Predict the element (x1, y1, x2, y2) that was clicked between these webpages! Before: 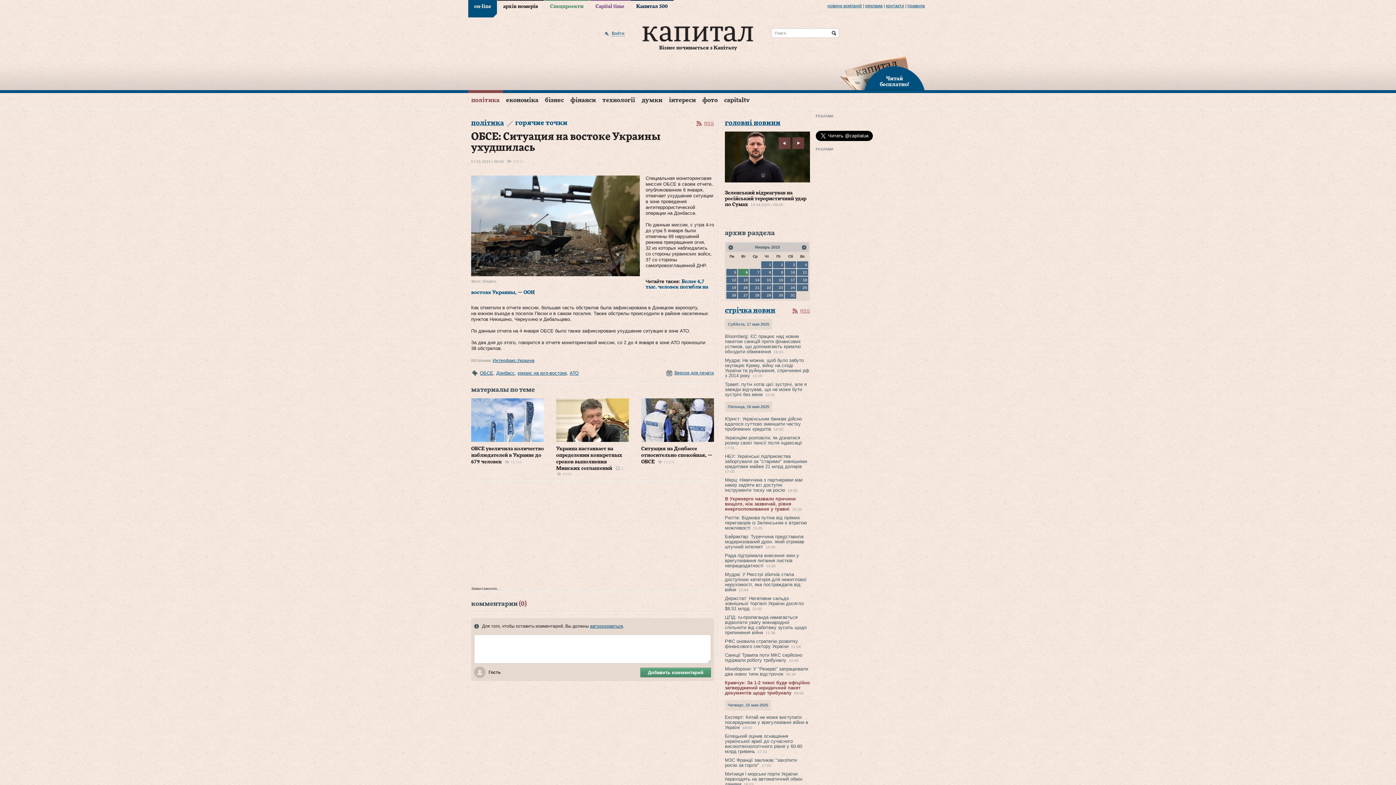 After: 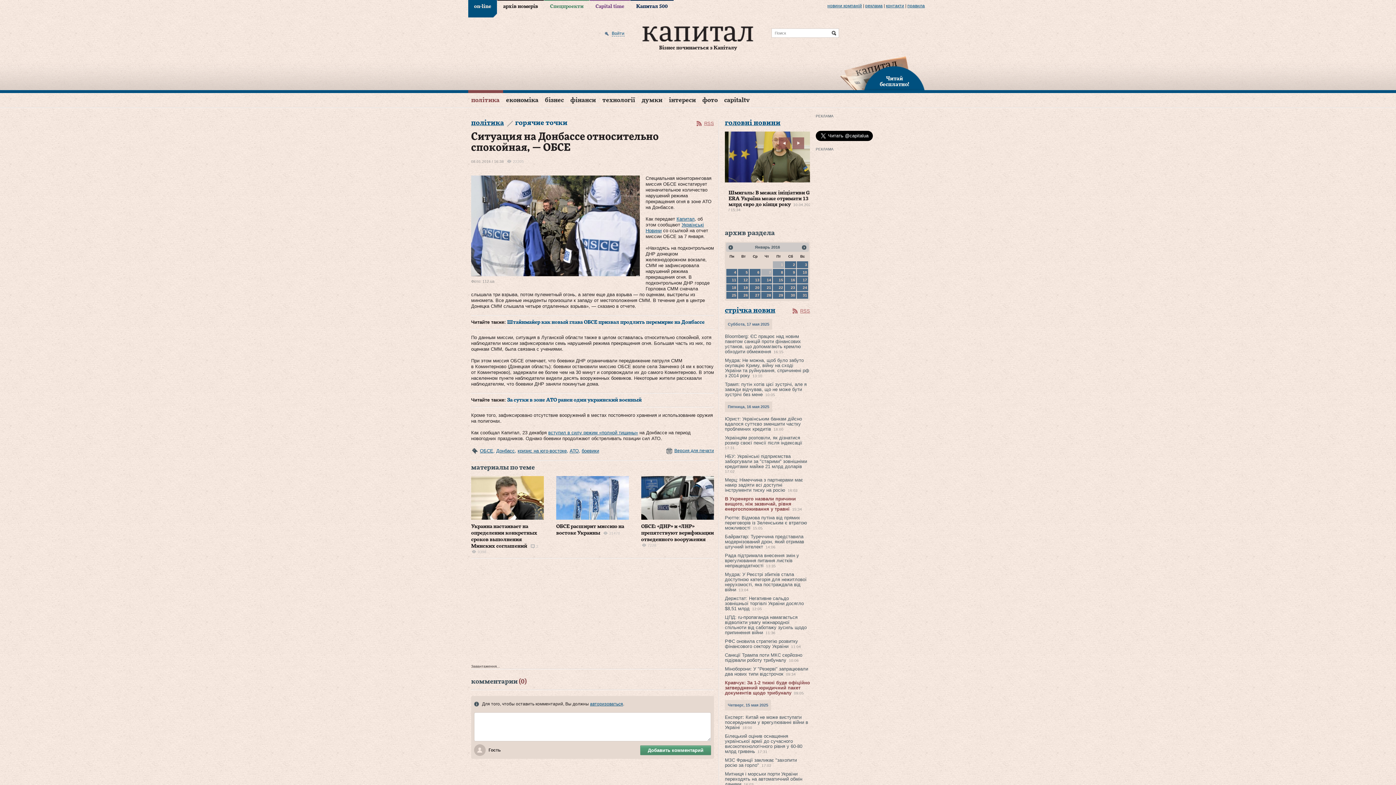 Action: bbox: (641, 446, 712, 464) label: Ситуация на Донбассе относительно спокойная, — ОБСЕ